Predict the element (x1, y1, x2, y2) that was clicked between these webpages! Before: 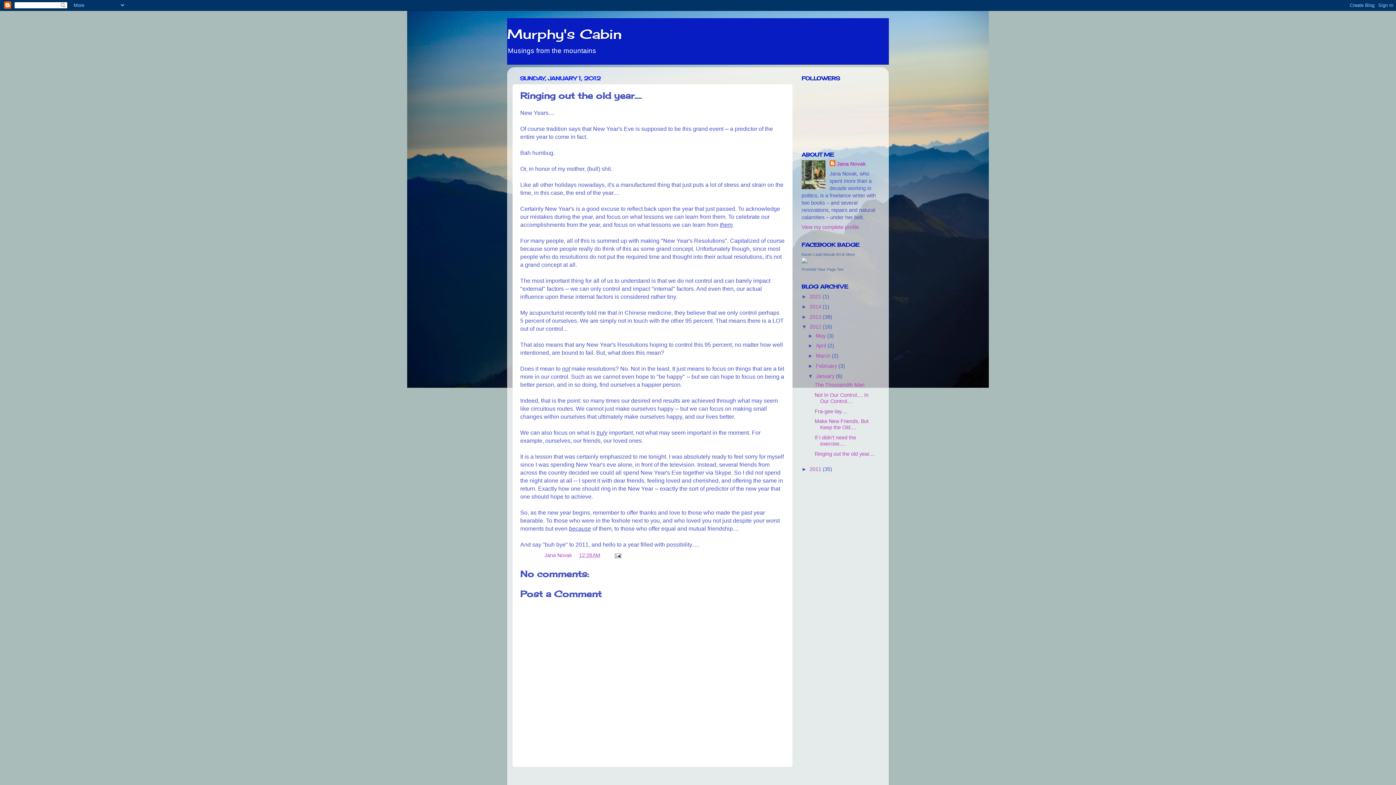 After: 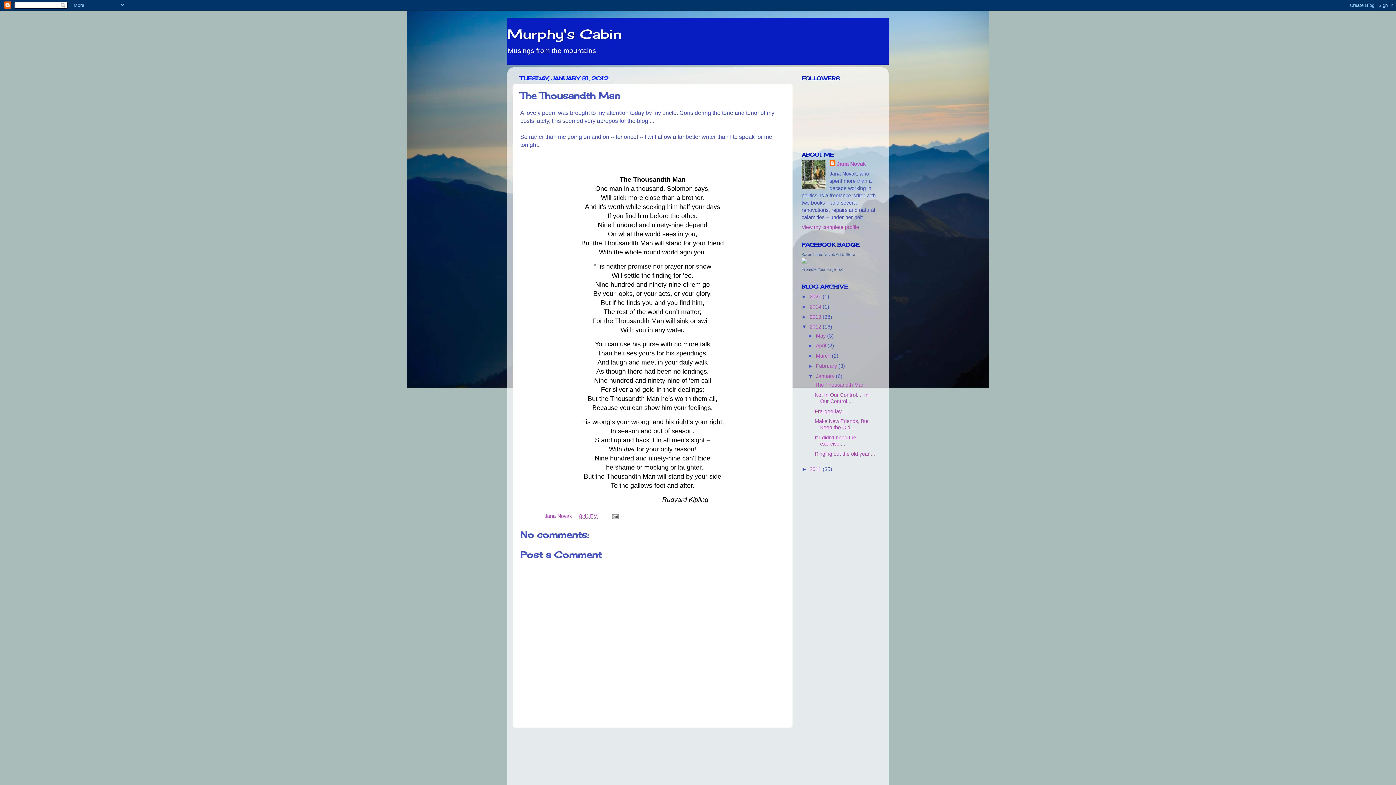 Action: bbox: (814, 382, 864, 387) label: The Thousandth Man